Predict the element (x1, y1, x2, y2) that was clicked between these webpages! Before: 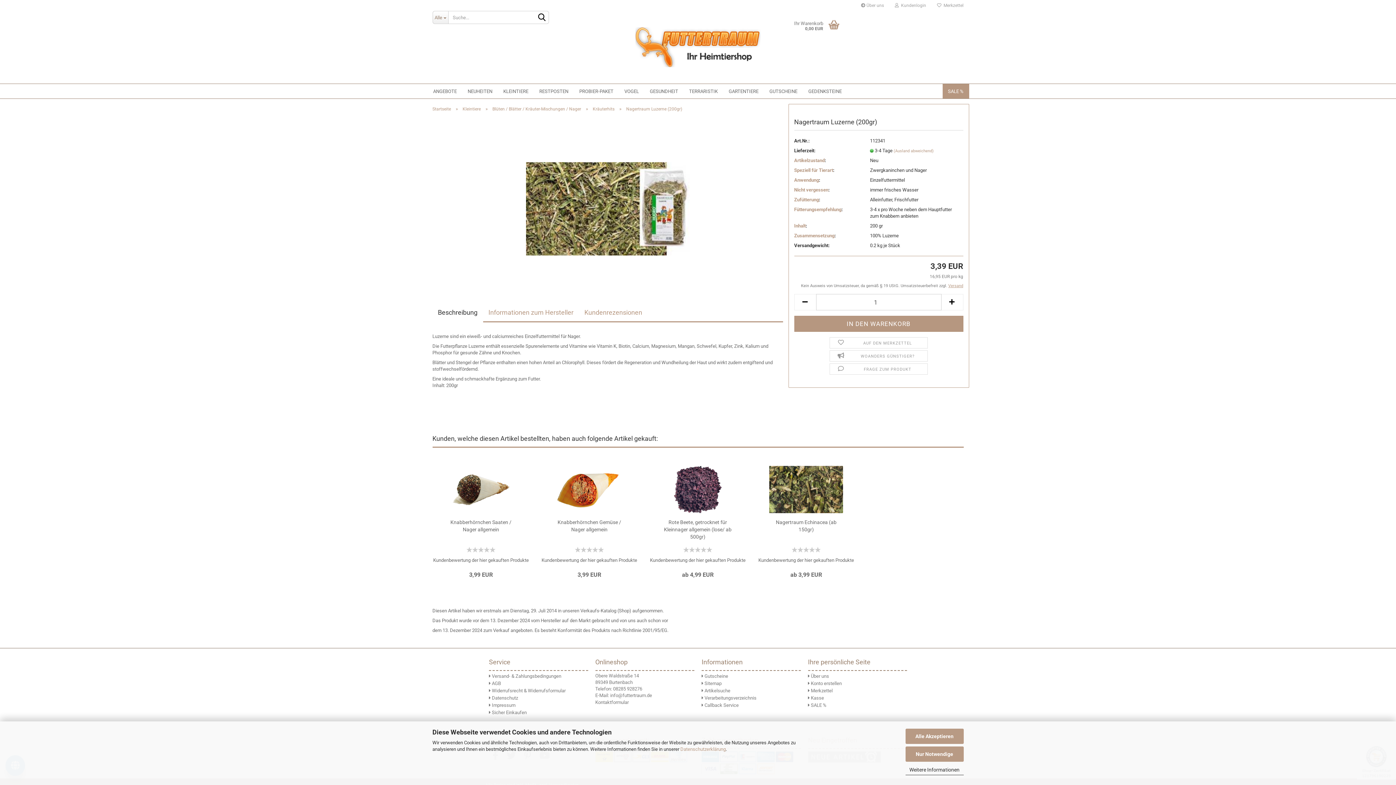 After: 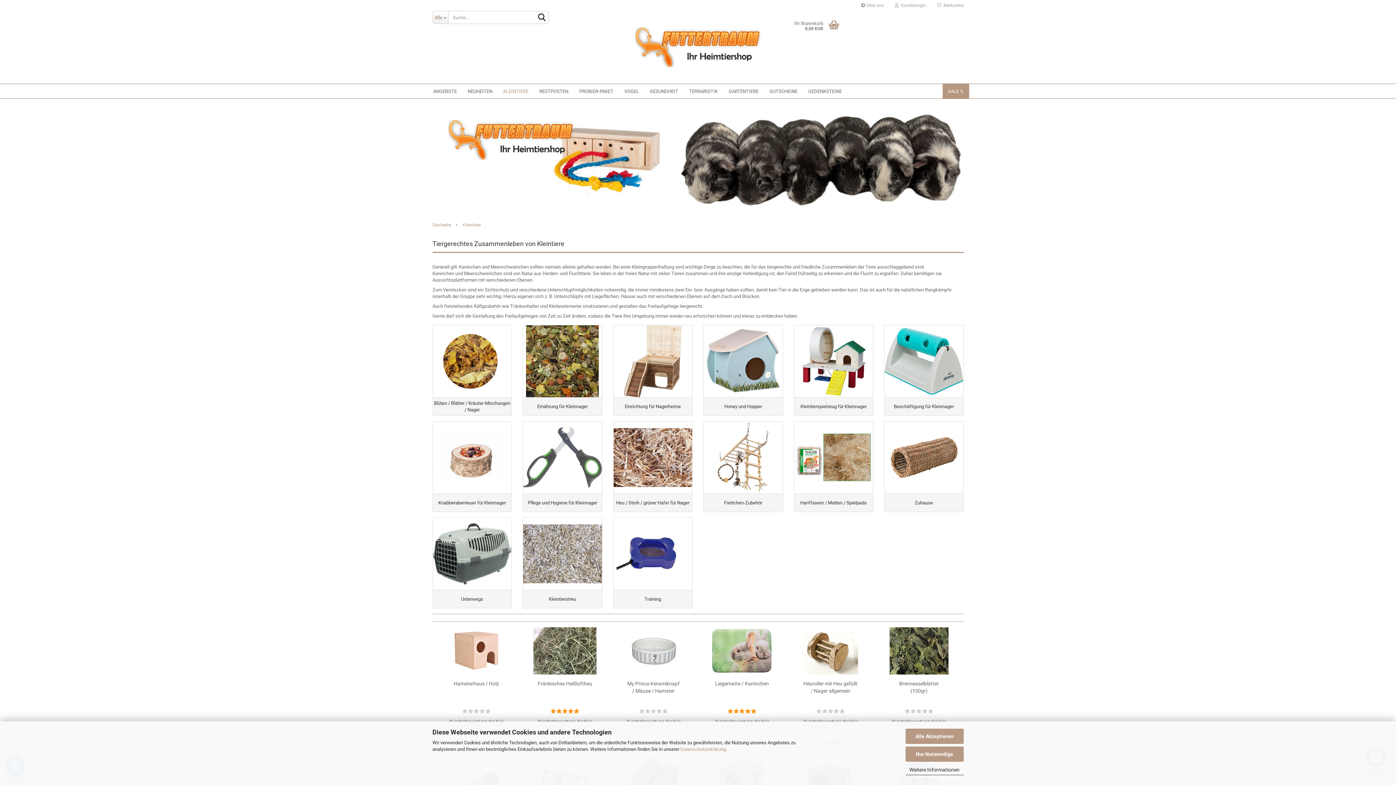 Action: label: Kleintiere bbox: (462, 106, 480, 111)